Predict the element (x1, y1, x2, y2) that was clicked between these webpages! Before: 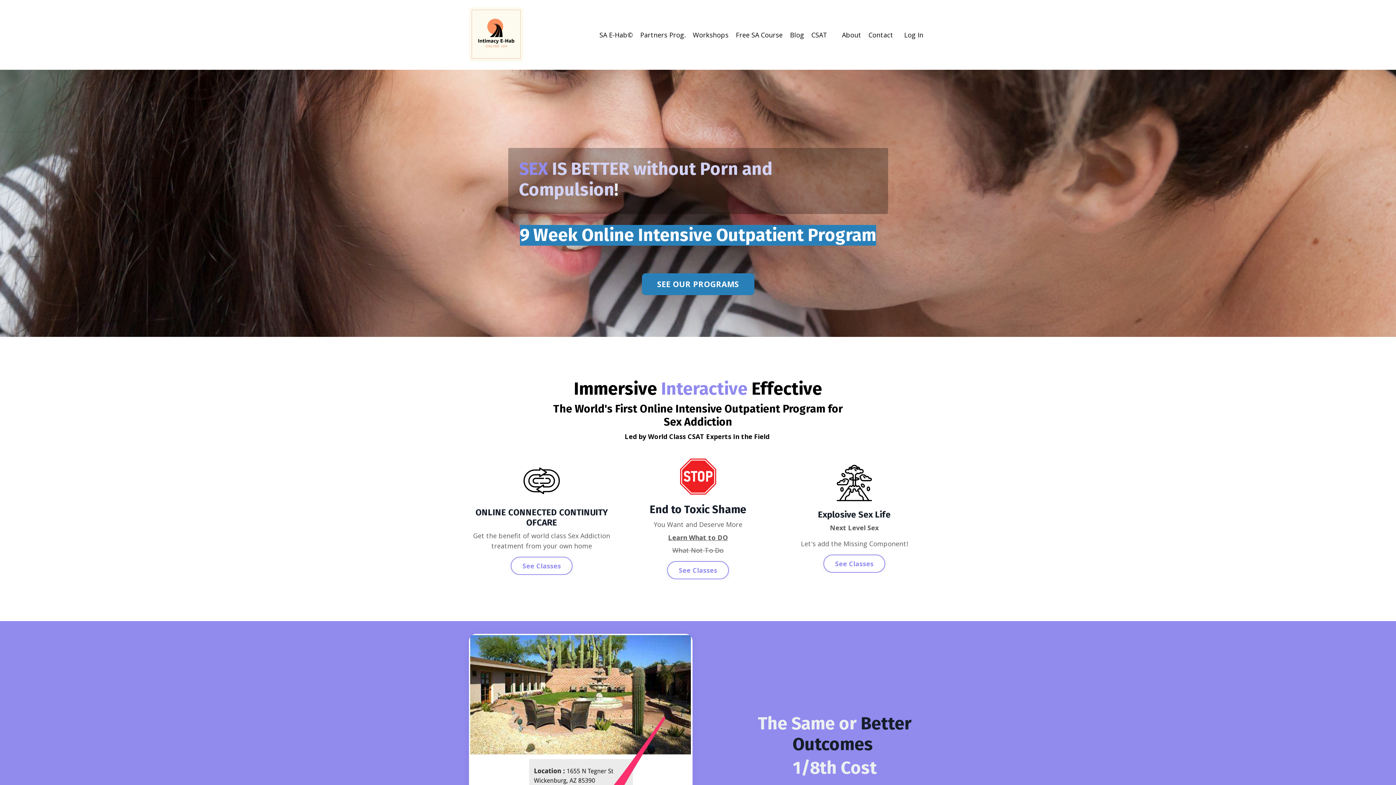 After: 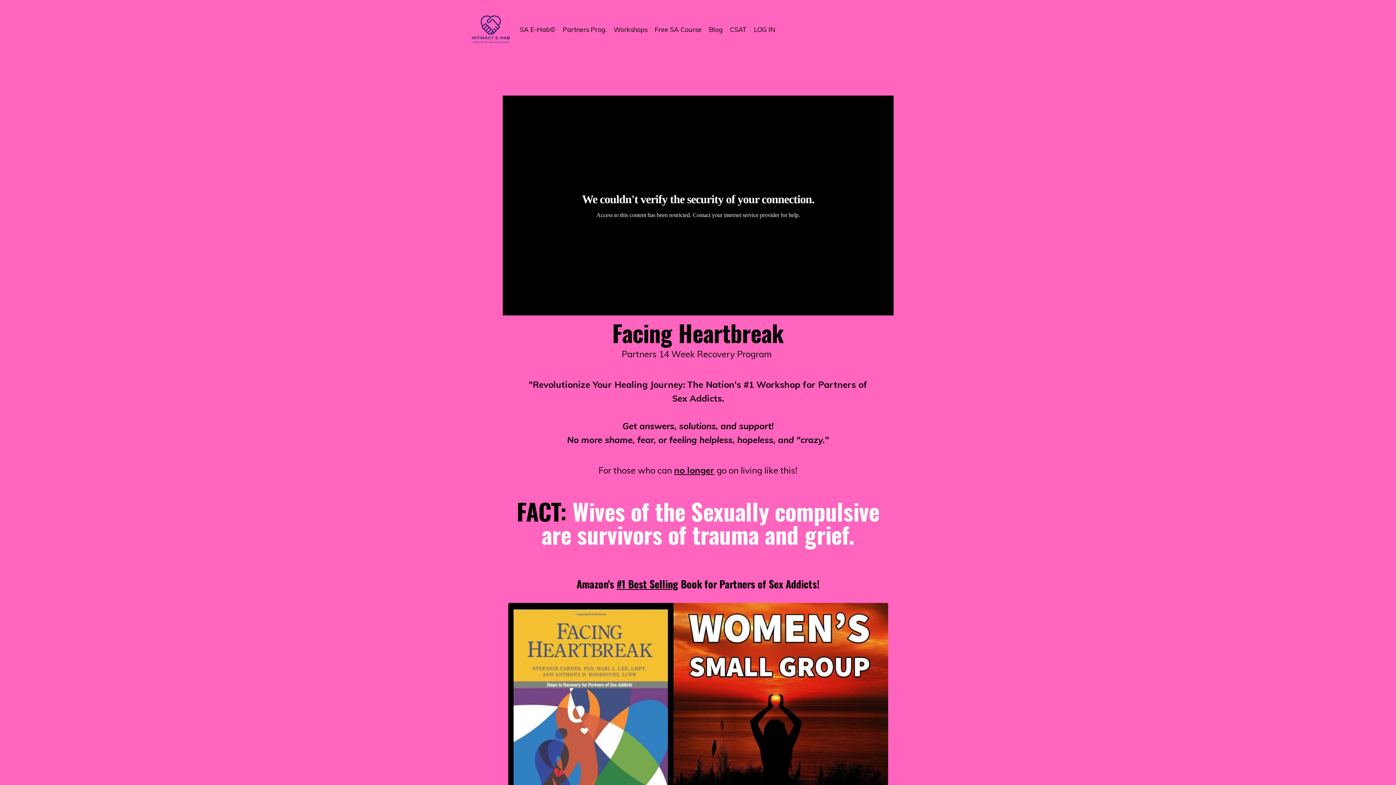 Action: label: Partners Prog. bbox: (640, 29, 685, 40)